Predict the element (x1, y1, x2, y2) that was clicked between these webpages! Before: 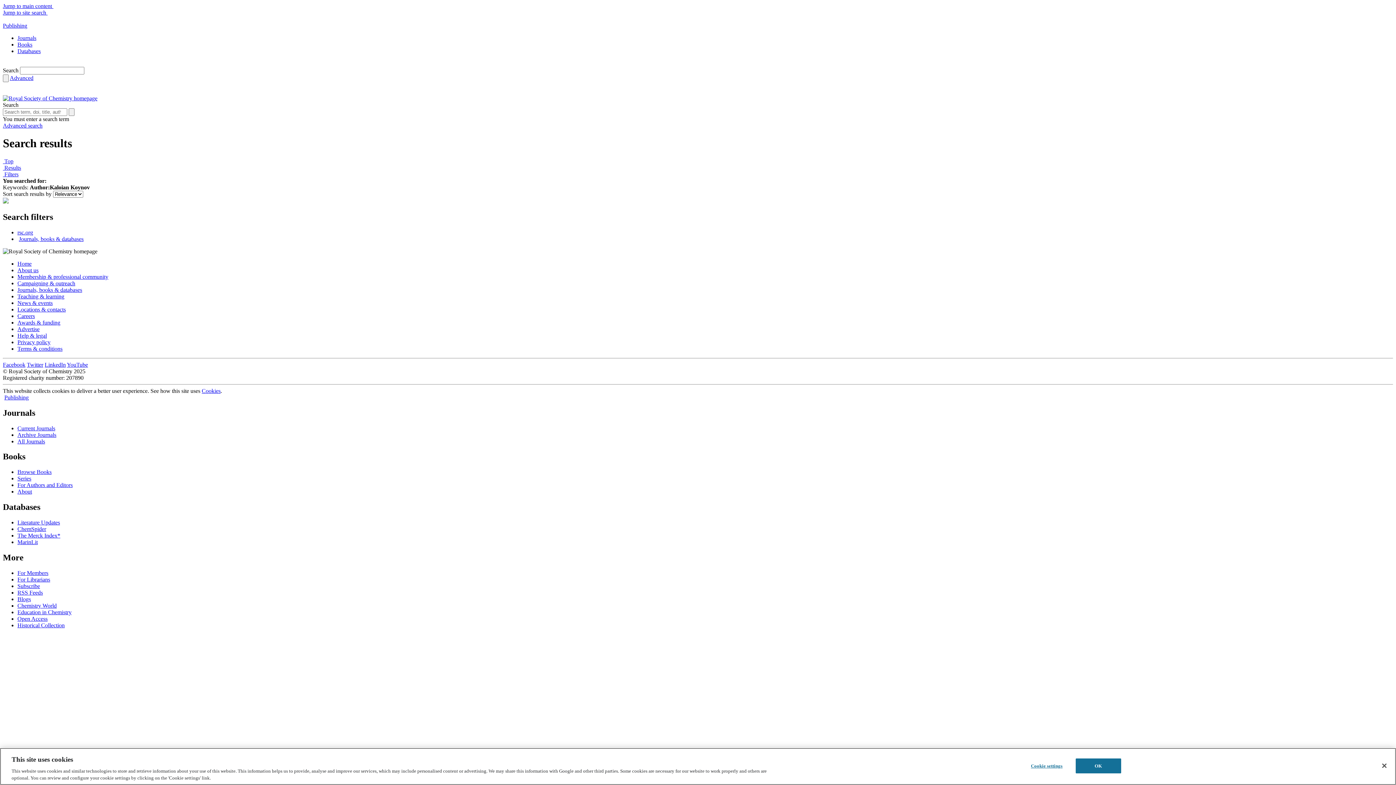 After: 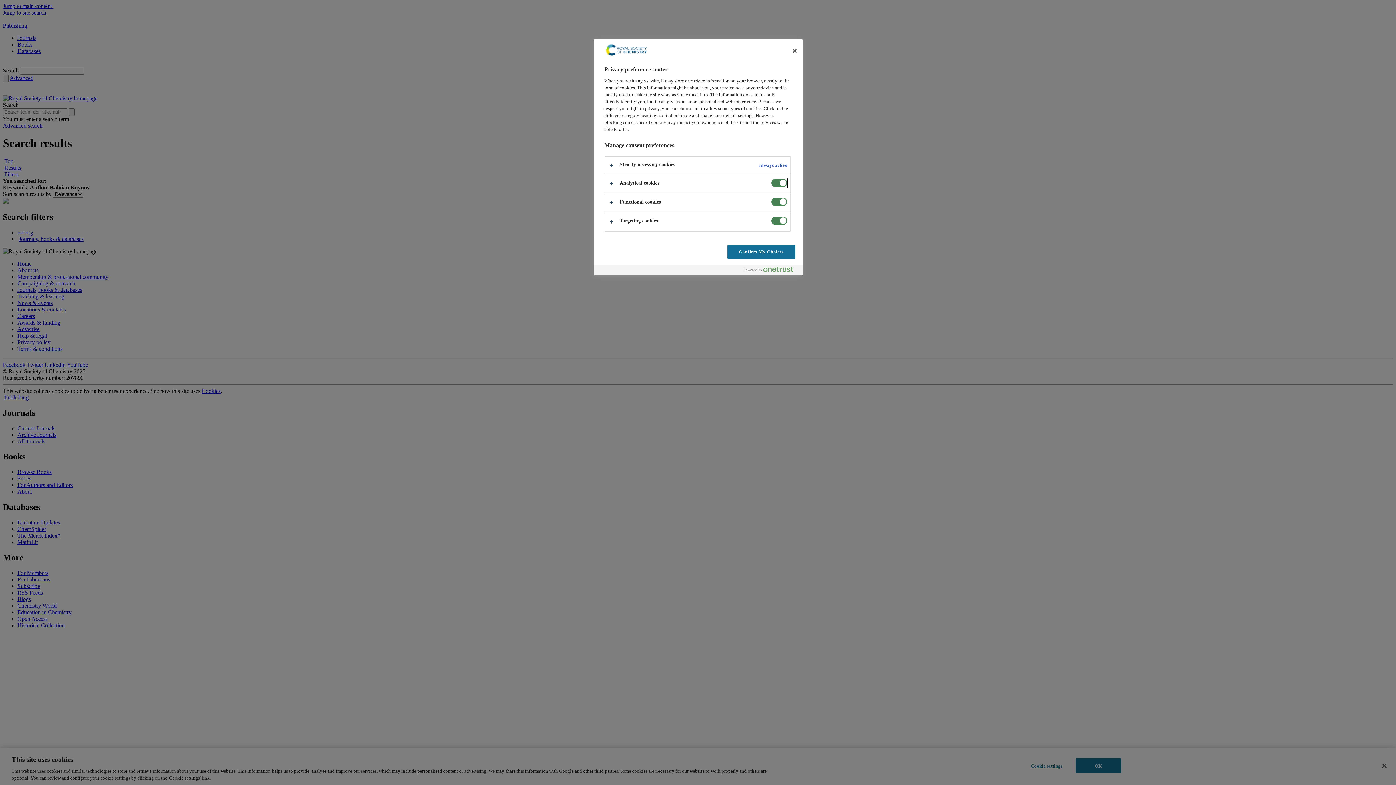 Action: bbox: (1024, 759, 1069, 773) label: Cookie settings